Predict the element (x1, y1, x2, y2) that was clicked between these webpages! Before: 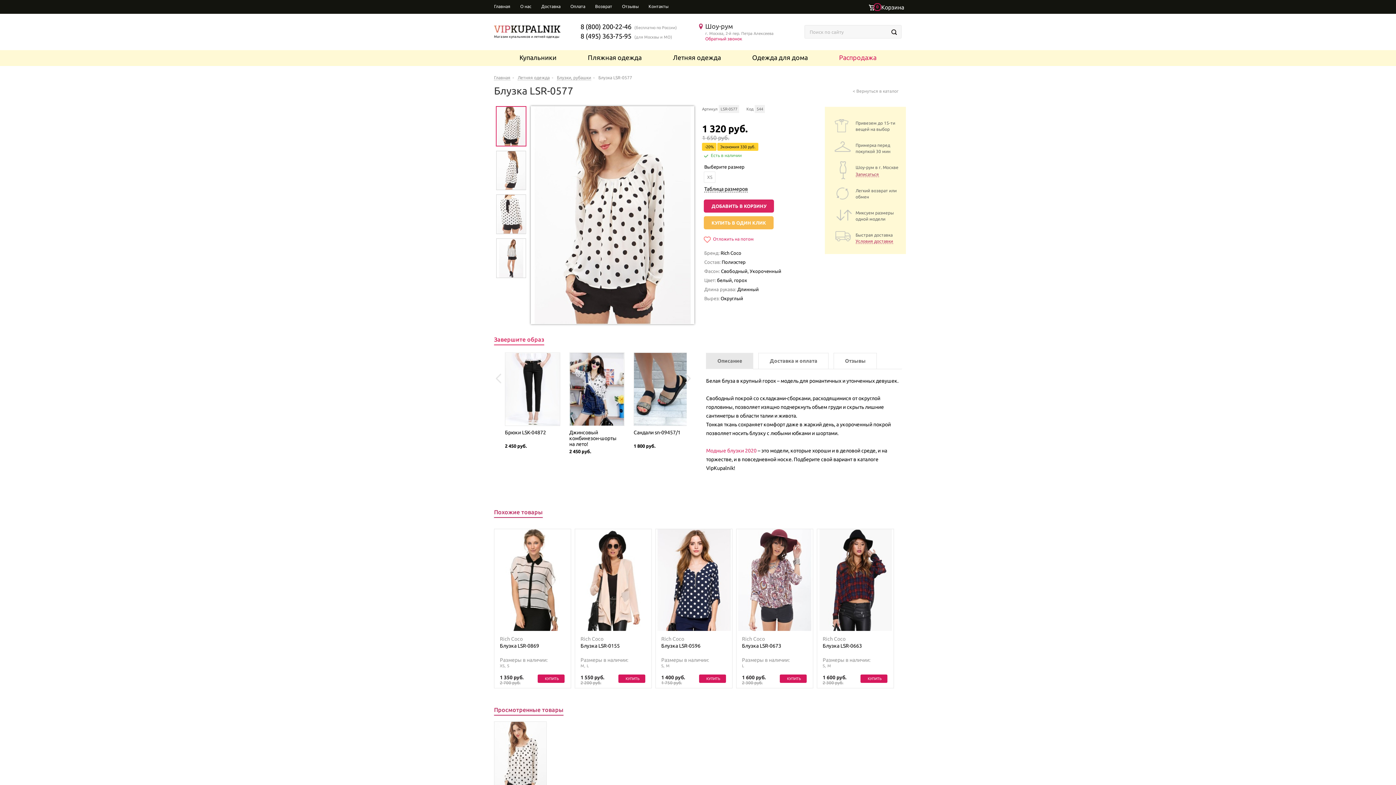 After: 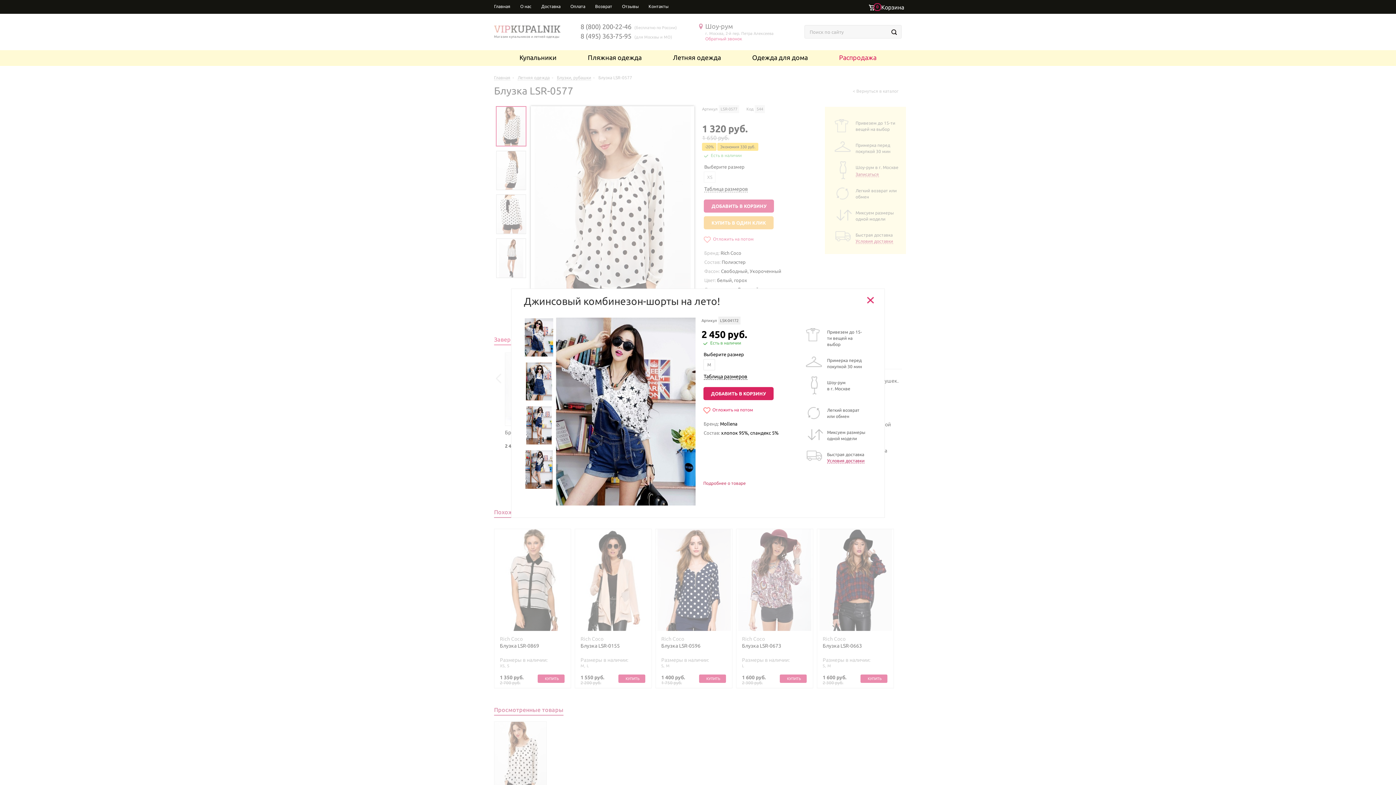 Action: bbox: (569, 352, 624, 426)